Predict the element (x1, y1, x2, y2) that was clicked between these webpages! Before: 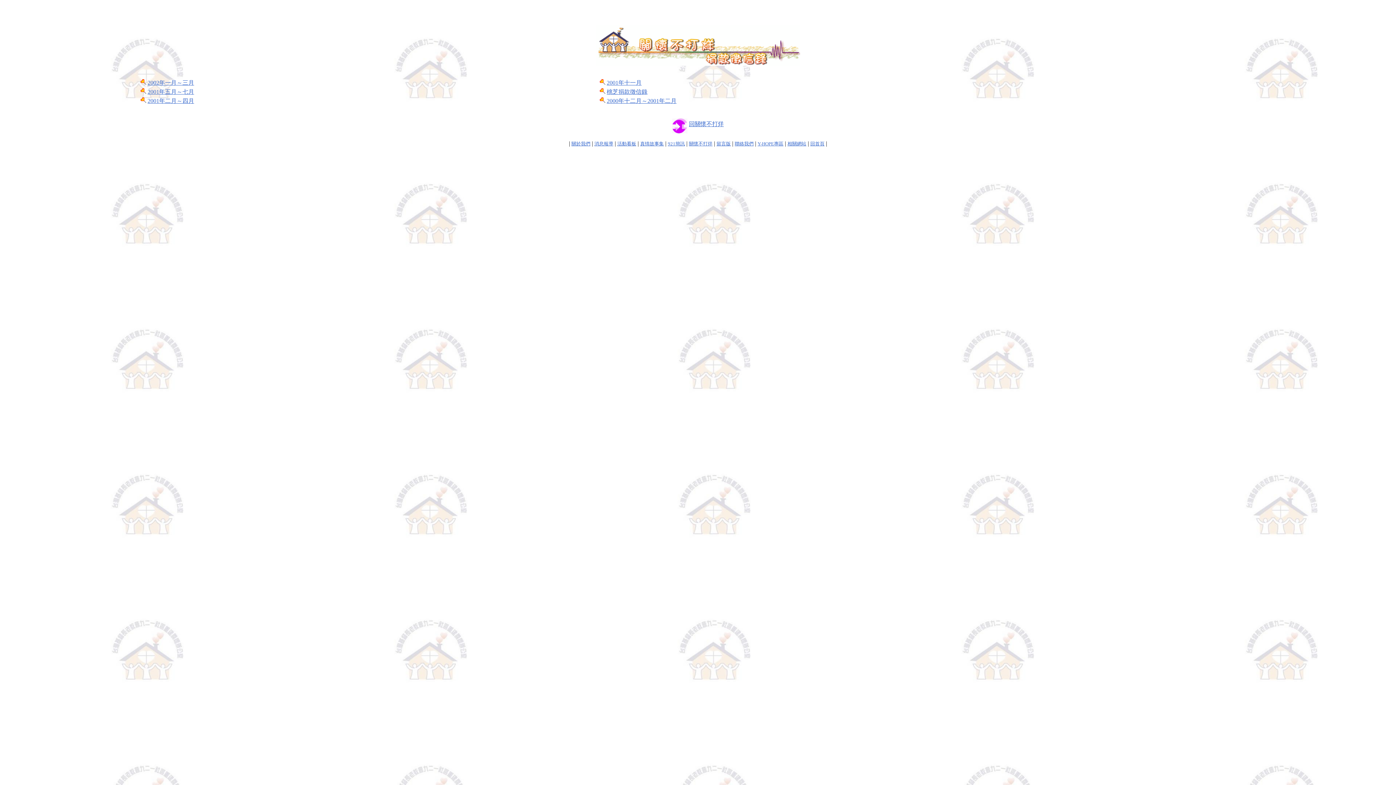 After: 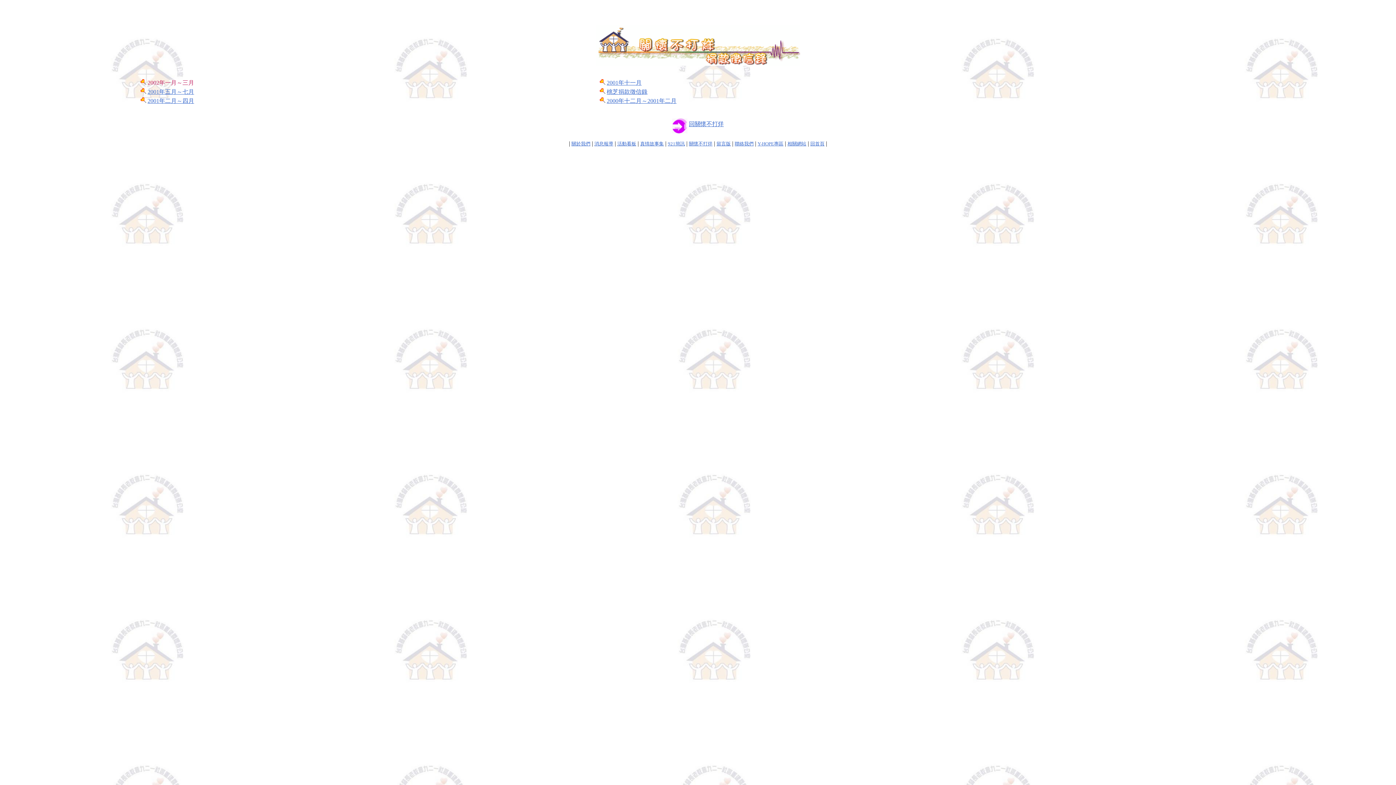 Action: bbox: (147, 79, 194, 85) label: 2002年一月～三月